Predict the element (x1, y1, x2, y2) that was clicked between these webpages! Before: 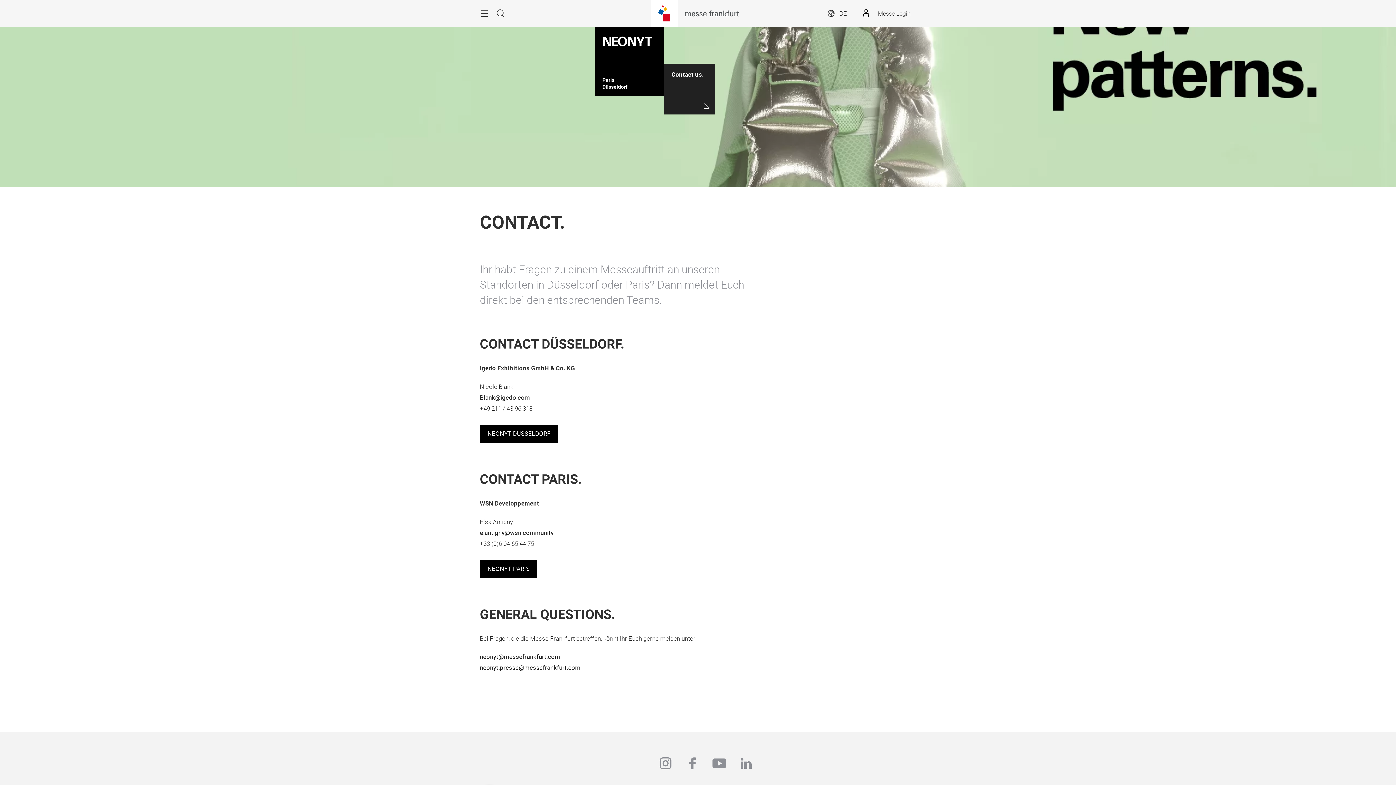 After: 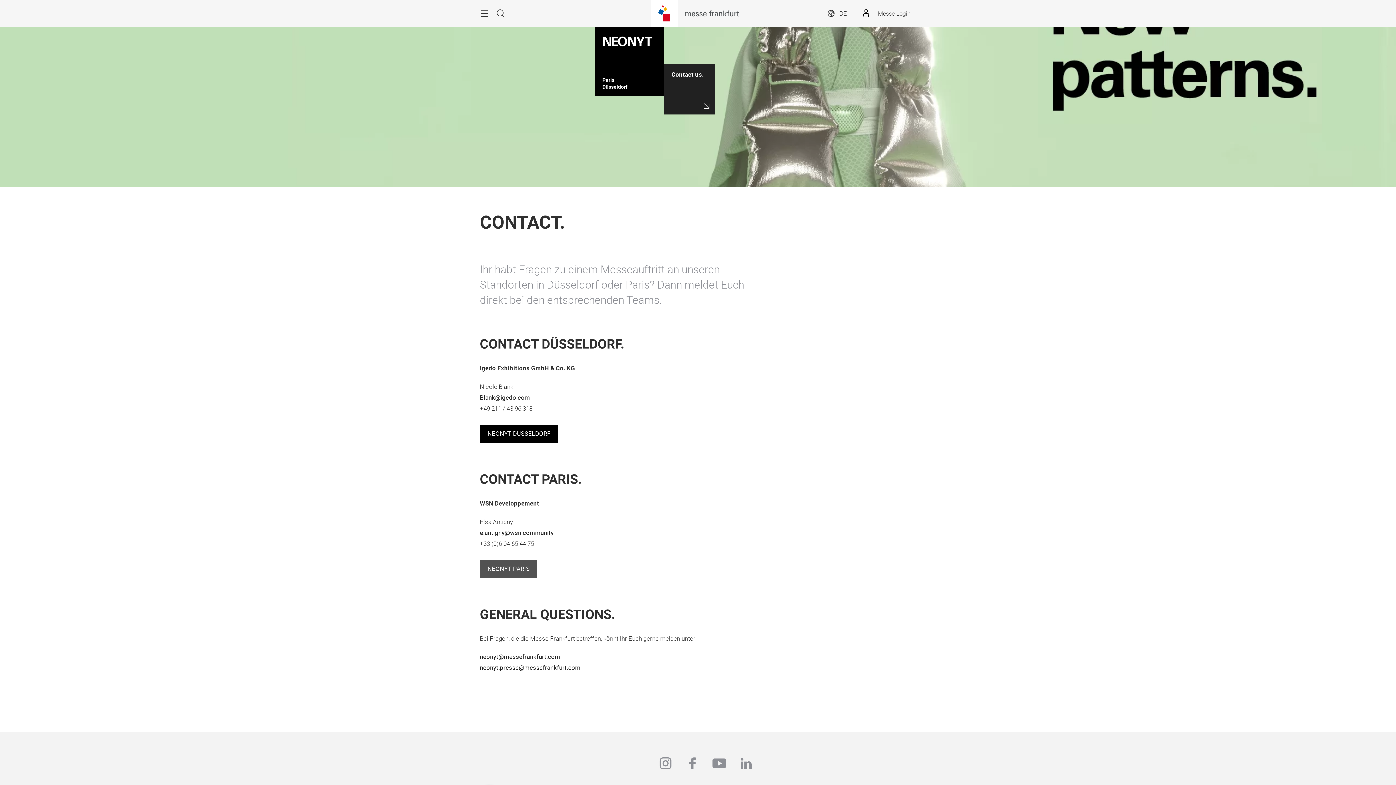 Action: bbox: (480, 560, 537, 578) label: NEONYT PARIS